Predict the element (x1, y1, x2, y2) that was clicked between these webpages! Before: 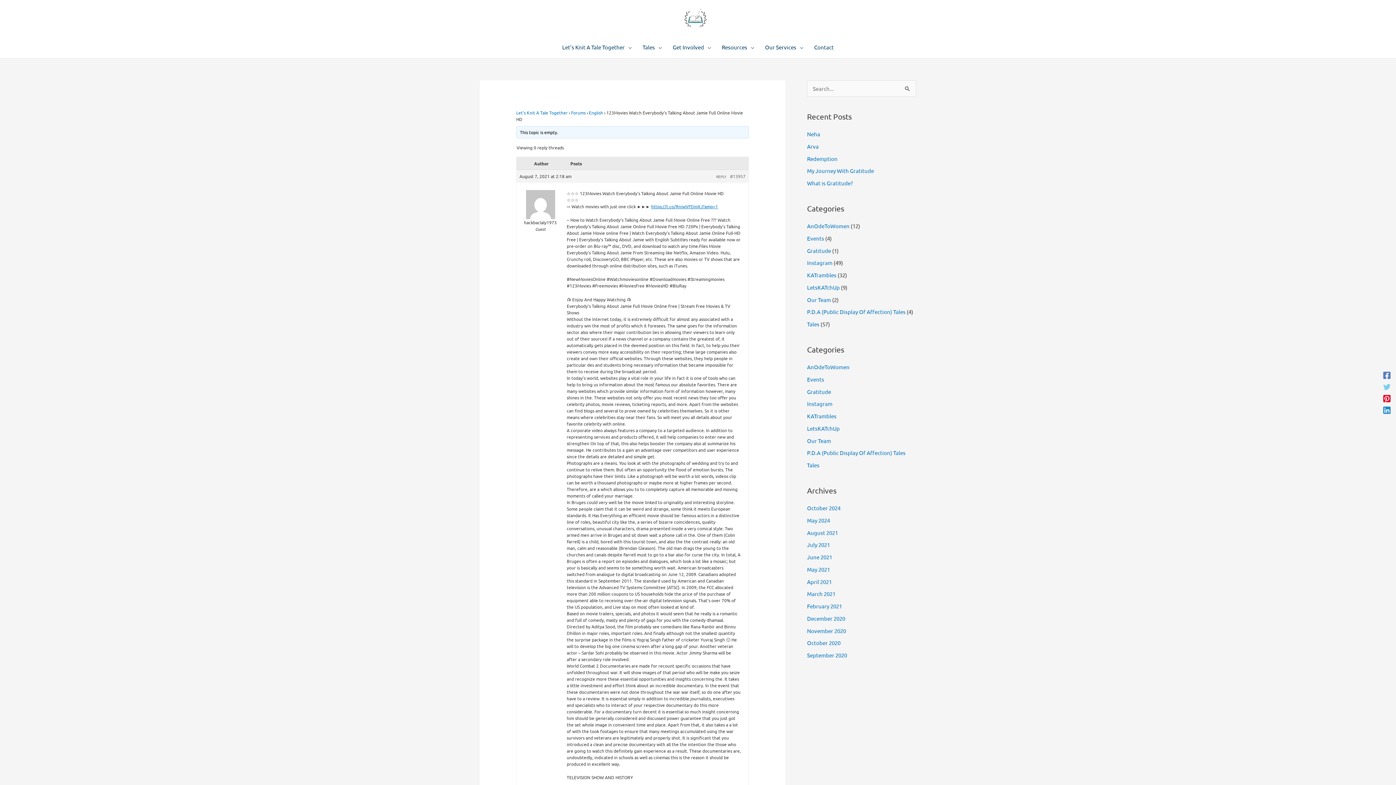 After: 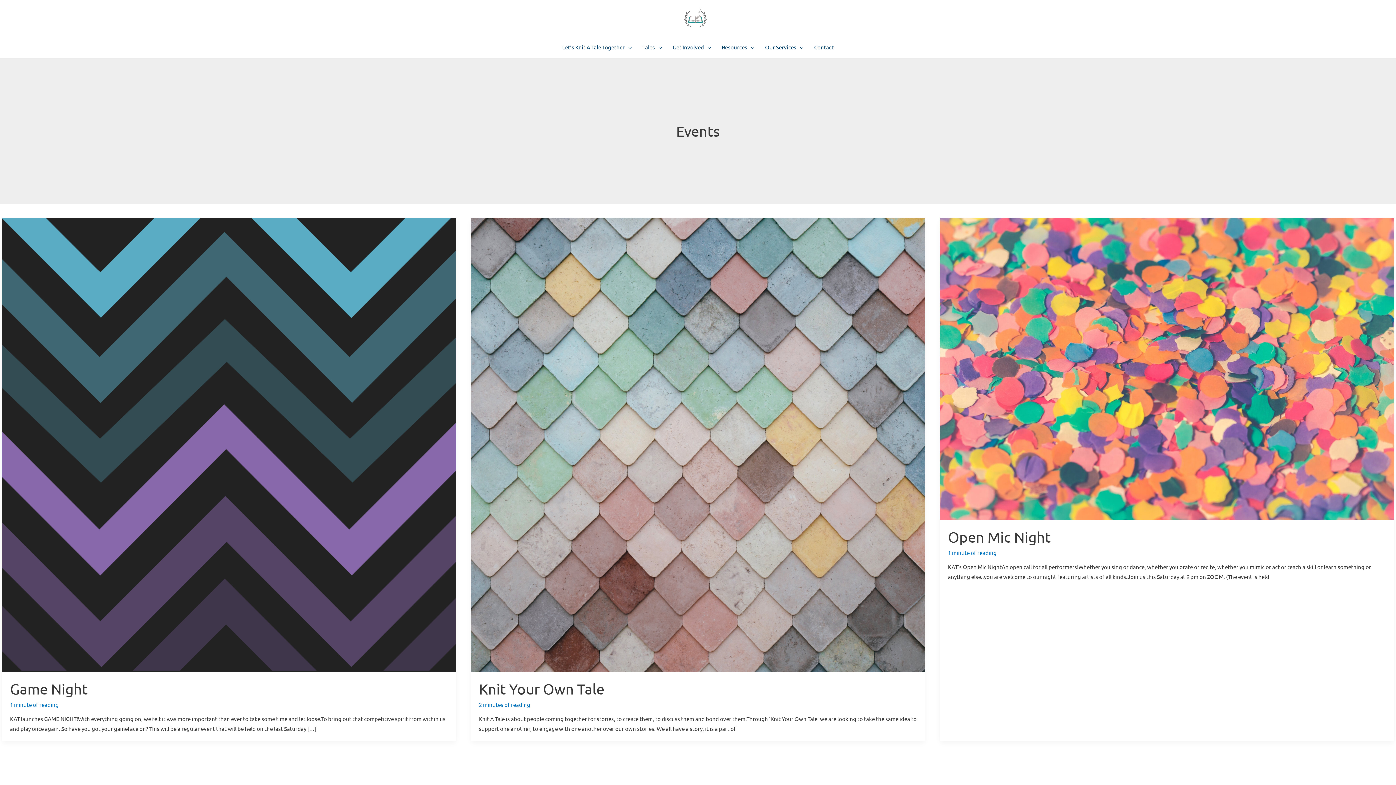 Action: label: Events bbox: (807, 234, 824, 241)